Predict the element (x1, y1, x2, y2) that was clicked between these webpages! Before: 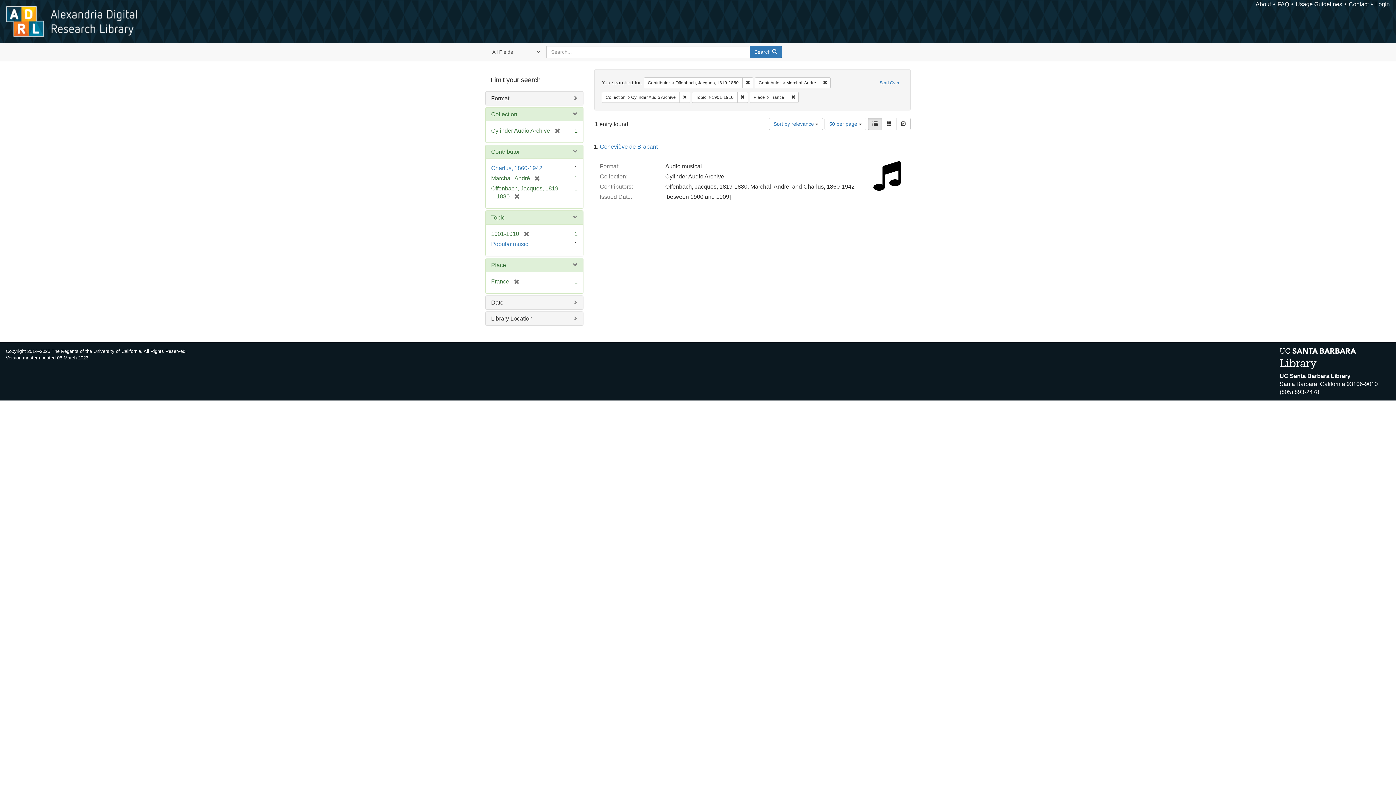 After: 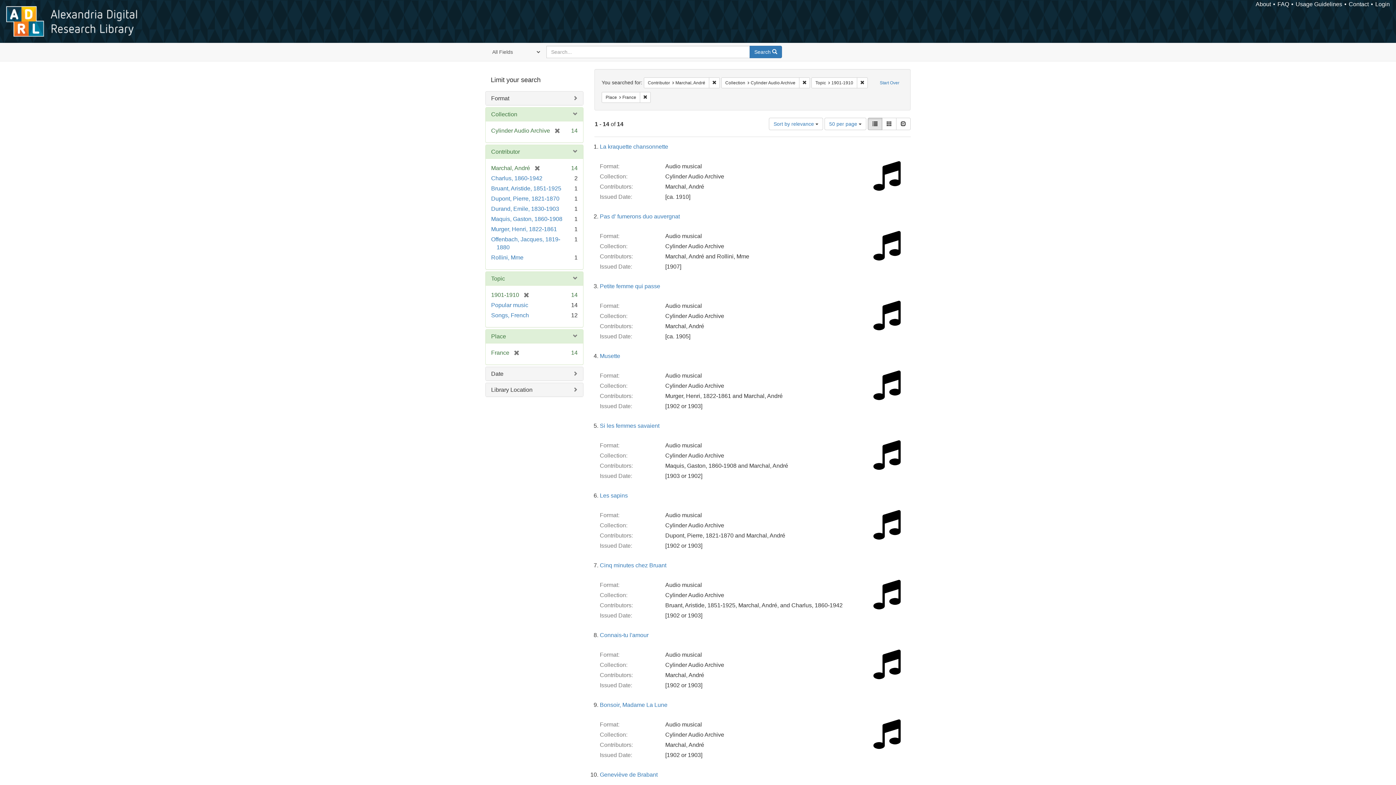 Action: label: [remove] bbox: (509, 193, 520, 199)